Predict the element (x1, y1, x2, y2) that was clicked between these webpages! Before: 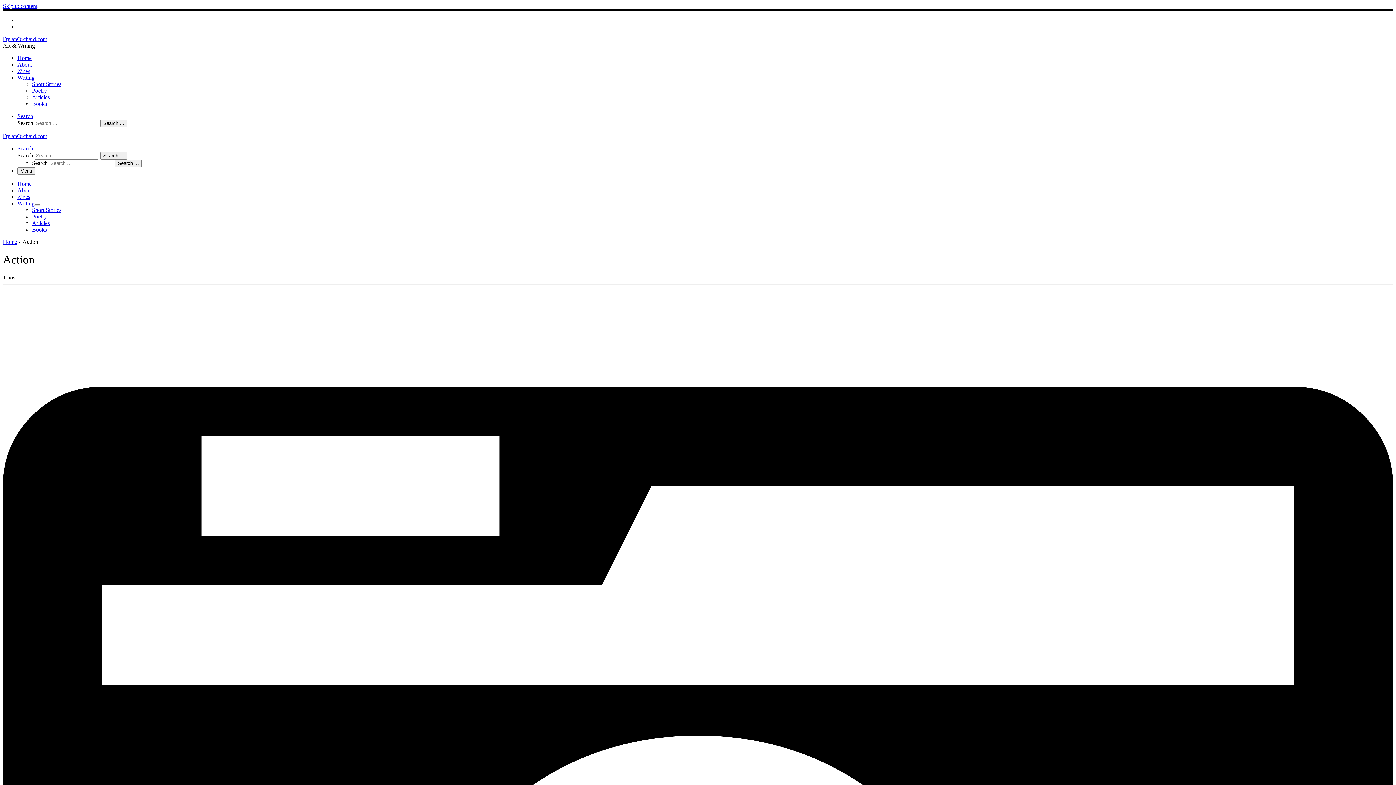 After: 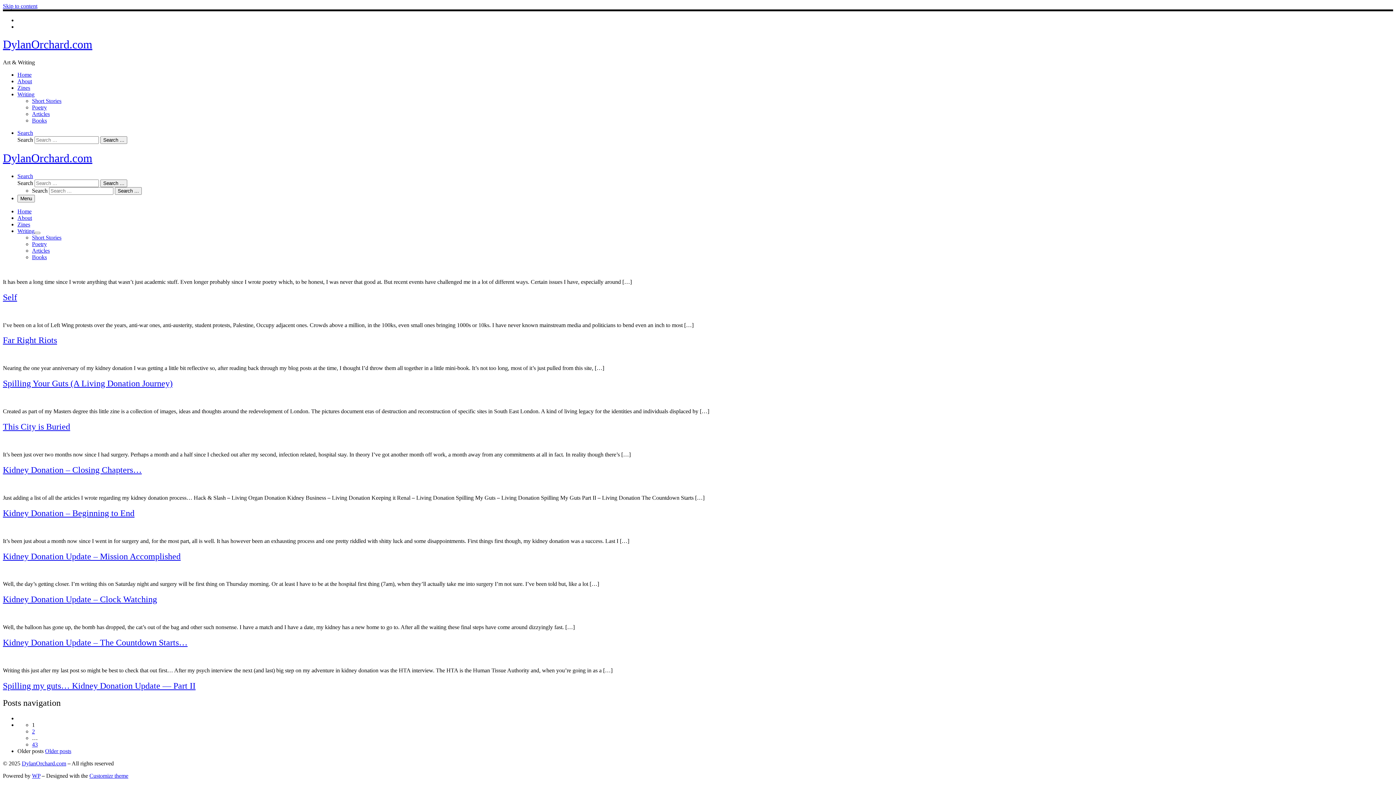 Action: bbox: (2, 133, 47, 139) label: DylanOrchard.com